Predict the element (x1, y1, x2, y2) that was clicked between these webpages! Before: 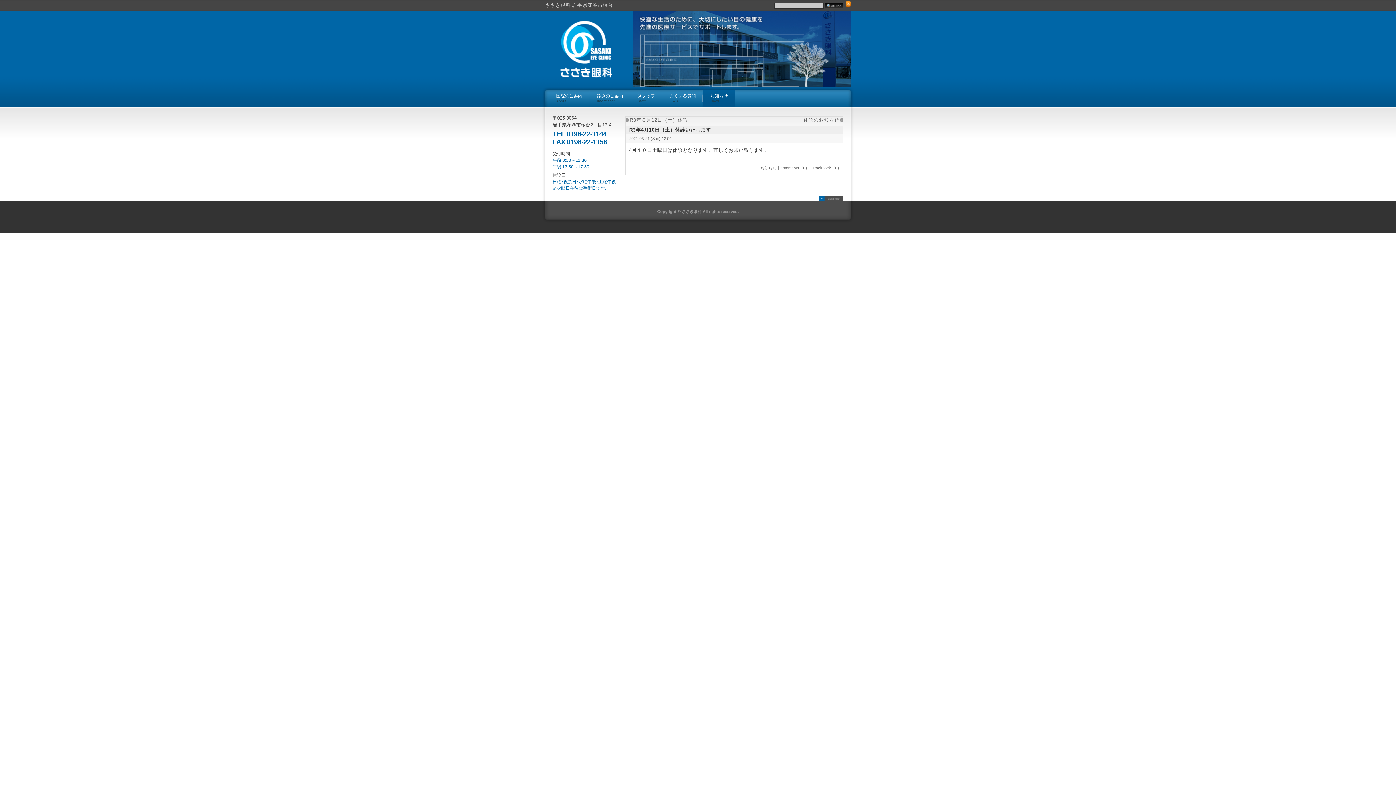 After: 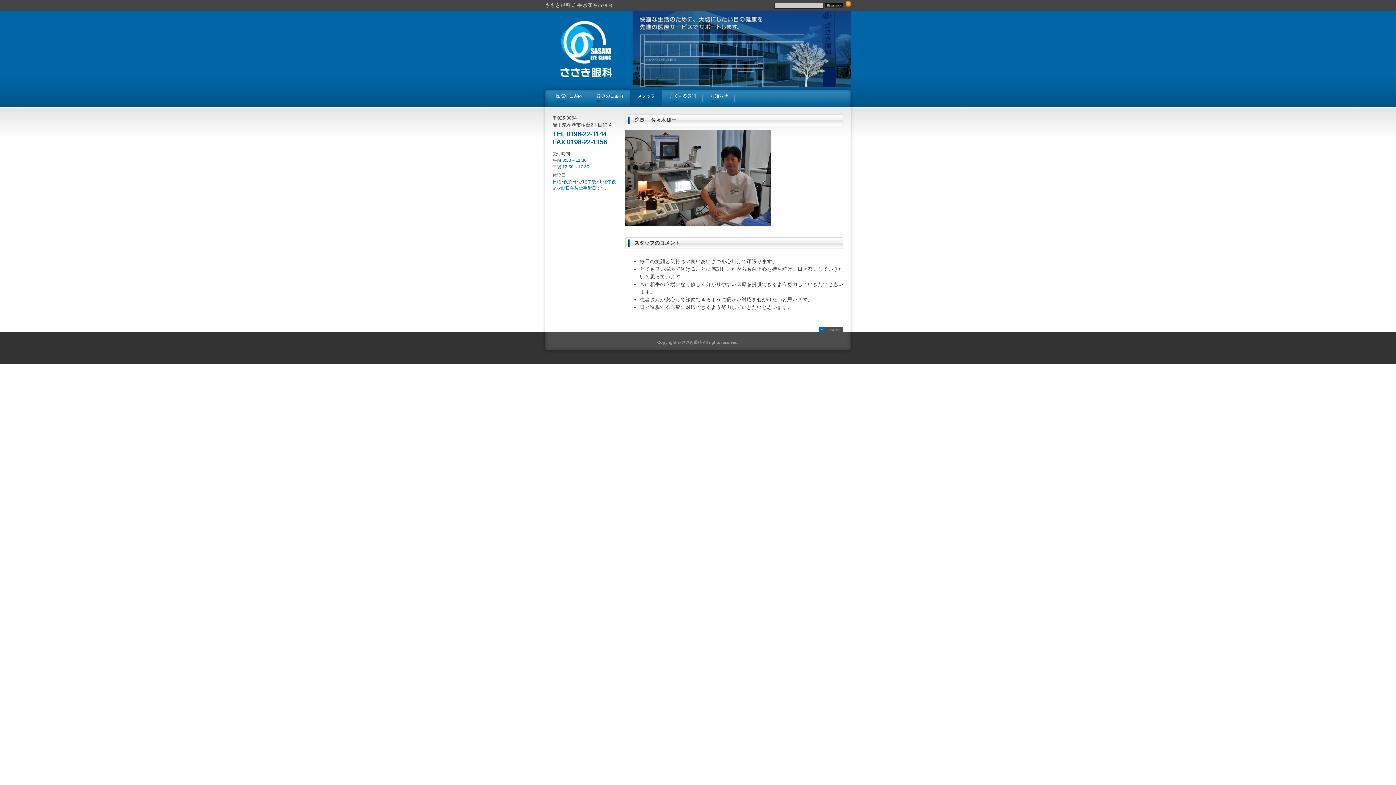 Action: bbox: (630, 90, 662, 106) label: スタッフ
Staff